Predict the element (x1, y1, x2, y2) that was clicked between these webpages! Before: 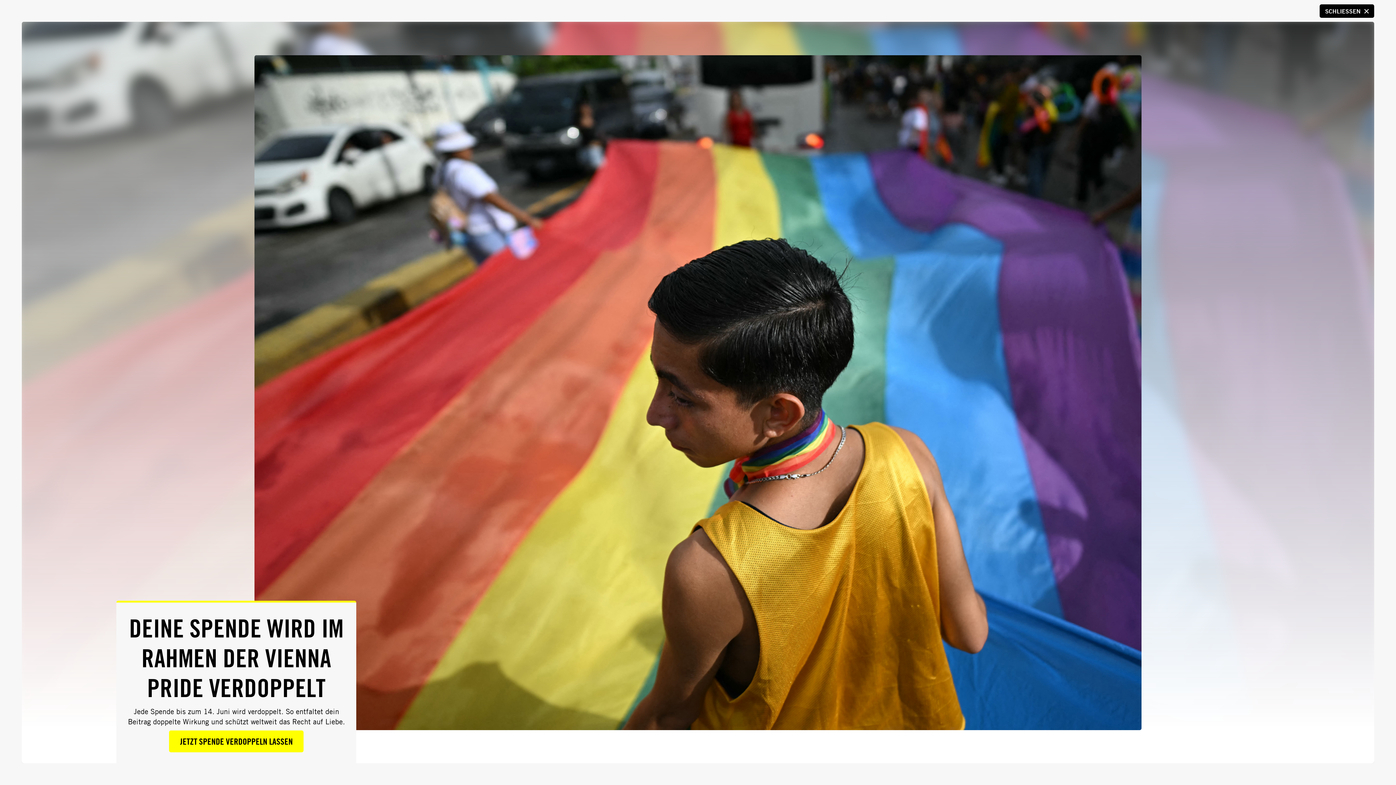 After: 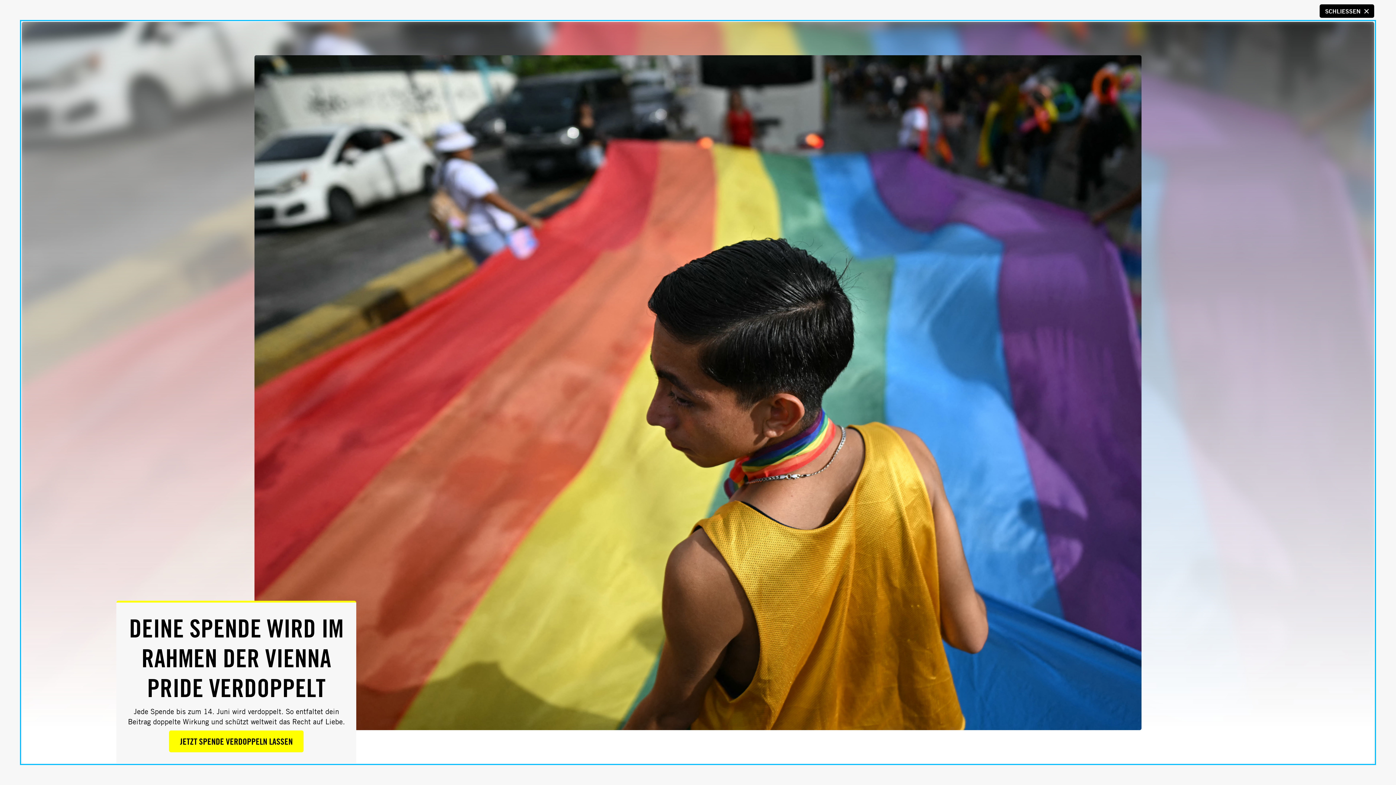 Action: bbox: (21, 21, 1374, 763) label: DEINE SPENDE WIRD IM RAHMEN DER VIENNA PRIDE VERDOPPELT

Jede Spende bis zum 14. Juni wird verdoppelt. So entfaltet dein Beitrag doppelte Wirkung und schützt weltweit das Recht auf Liebe.

JETZT SPENDE VERDOPPELN LASSEN